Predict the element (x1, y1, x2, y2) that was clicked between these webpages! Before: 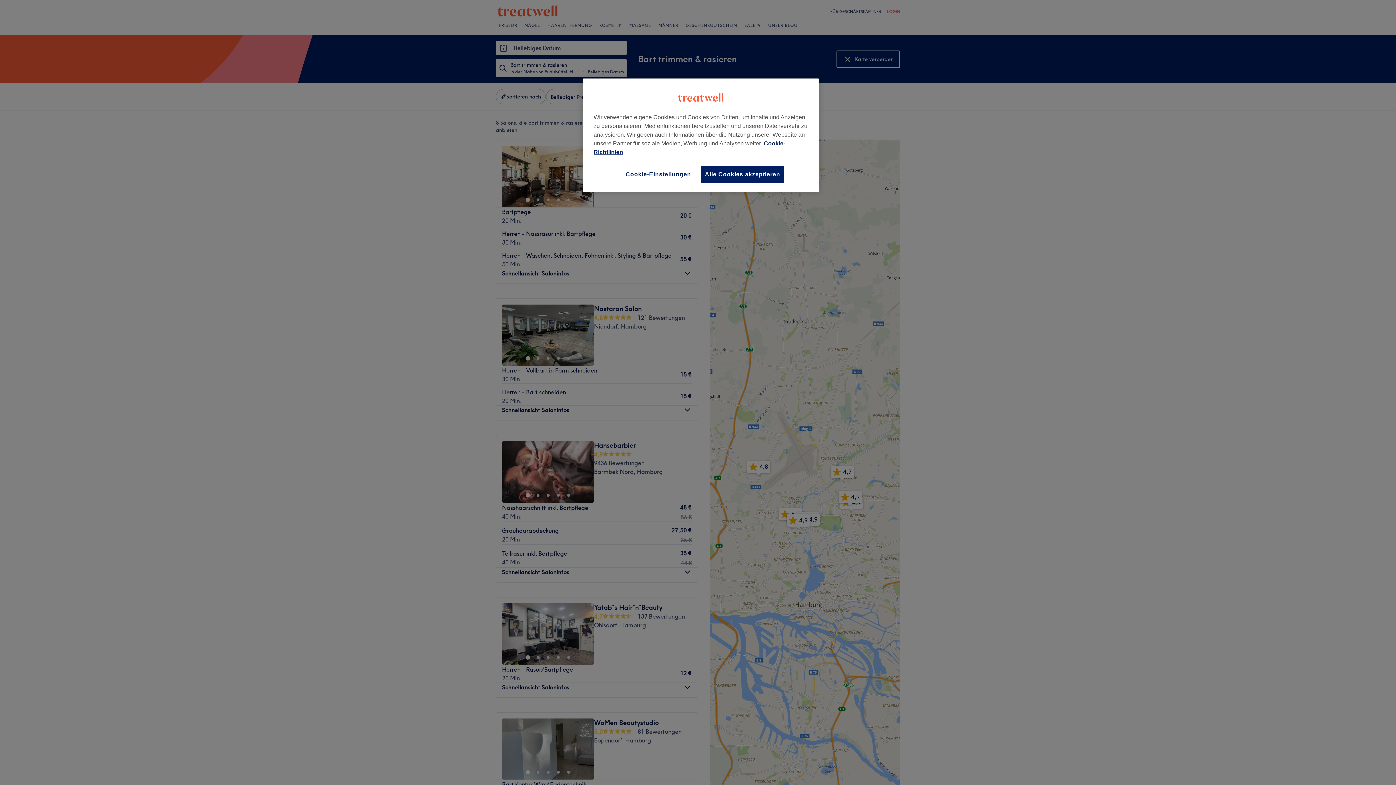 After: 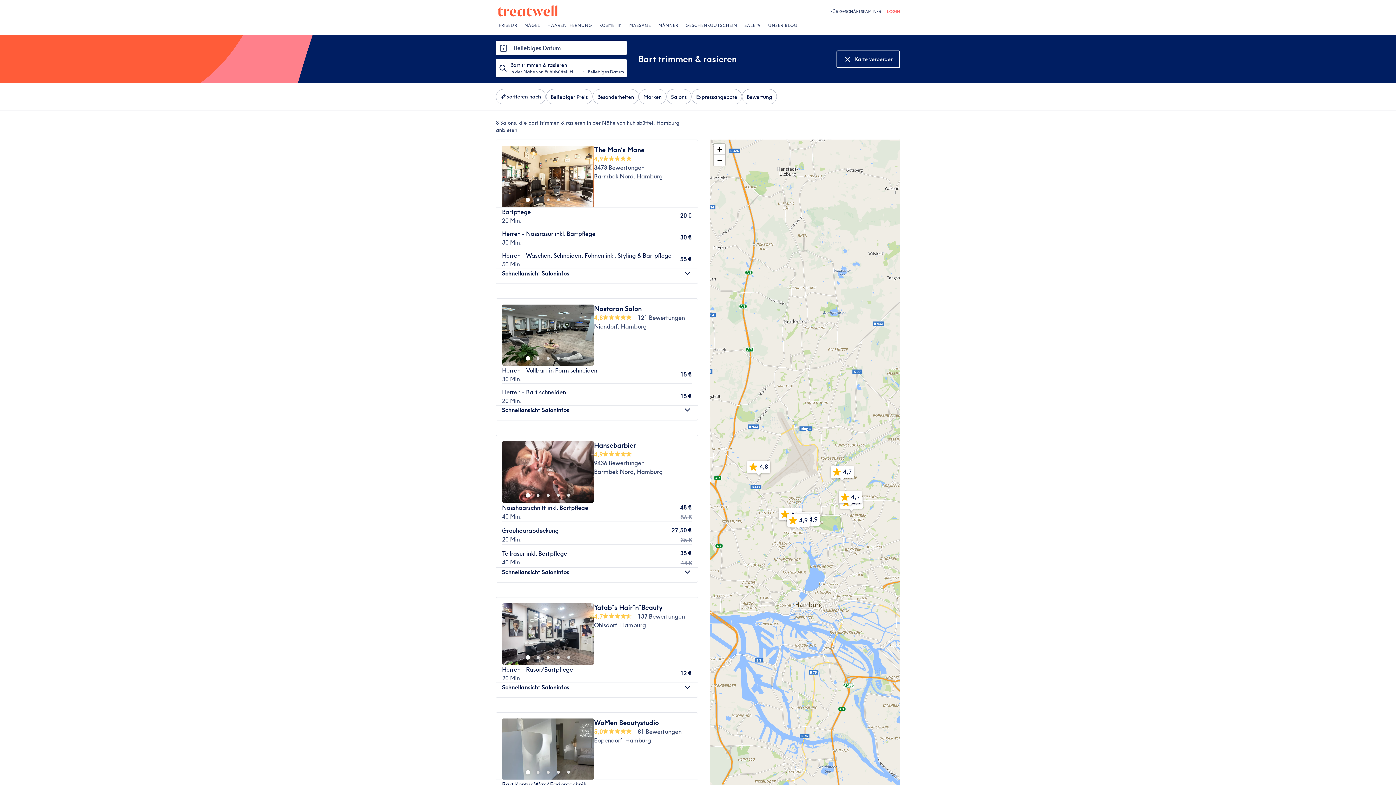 Action: bbox: (701, 165, 784, 183) label: Alle Cookies akzeptieren